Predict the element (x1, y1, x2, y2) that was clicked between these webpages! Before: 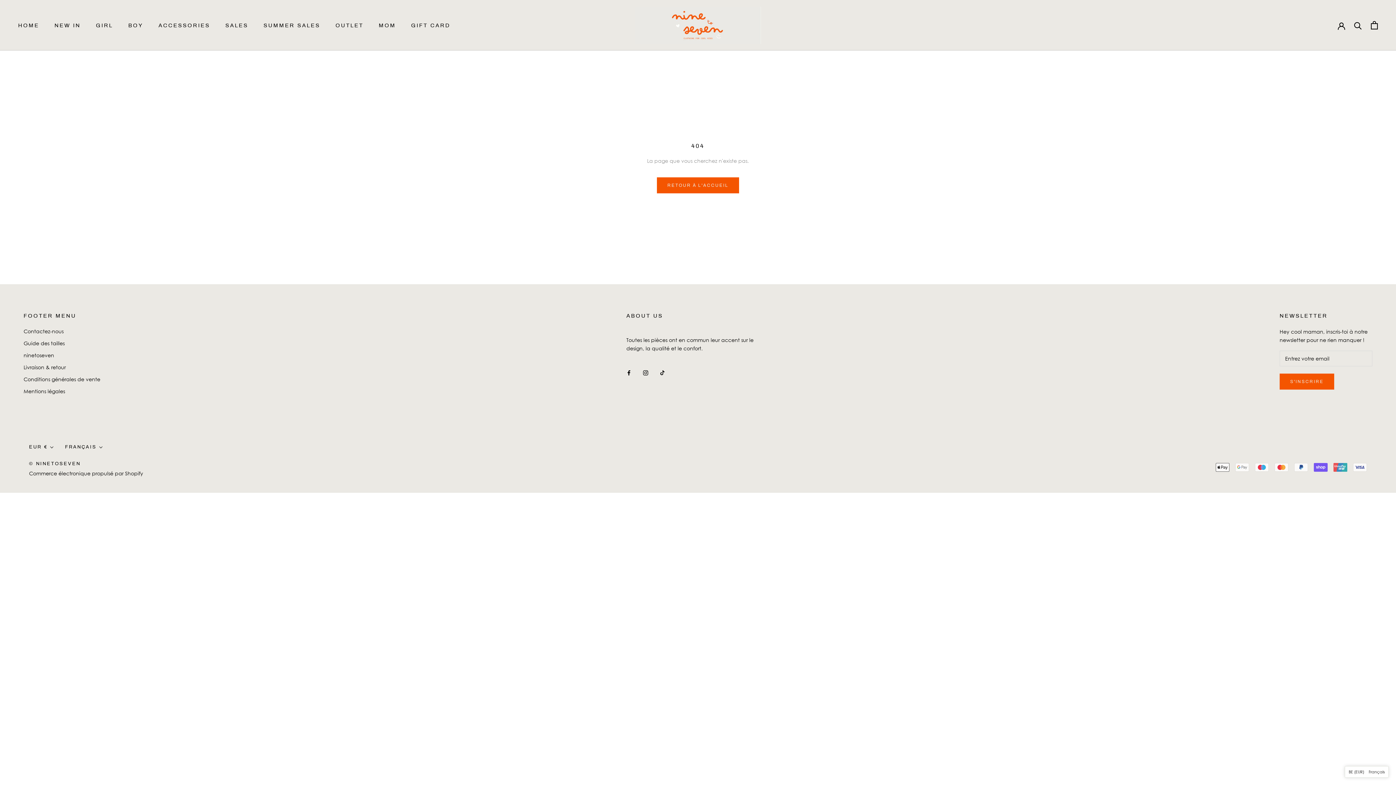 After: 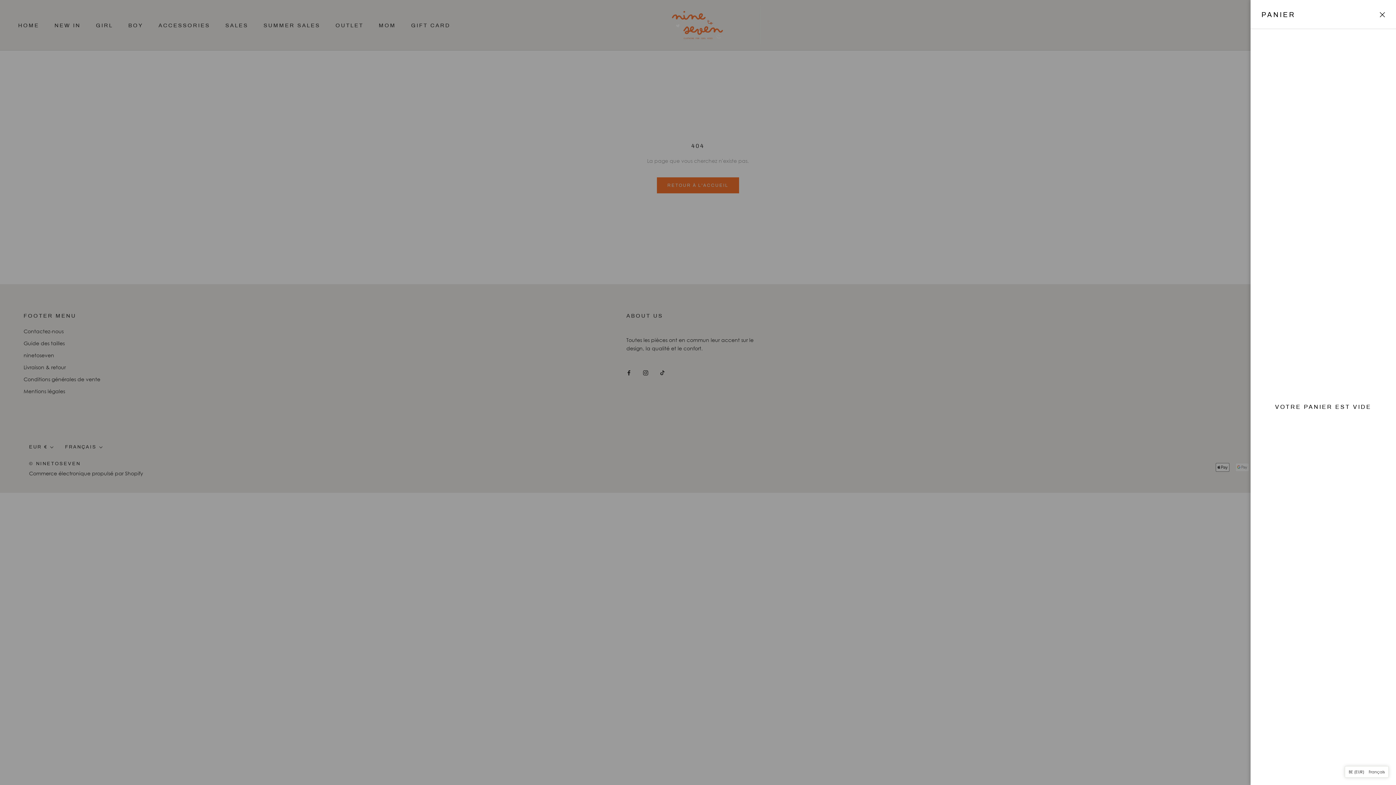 Action: label: Ouvrir le panier bbox: (1371, 21, 1378, 29)